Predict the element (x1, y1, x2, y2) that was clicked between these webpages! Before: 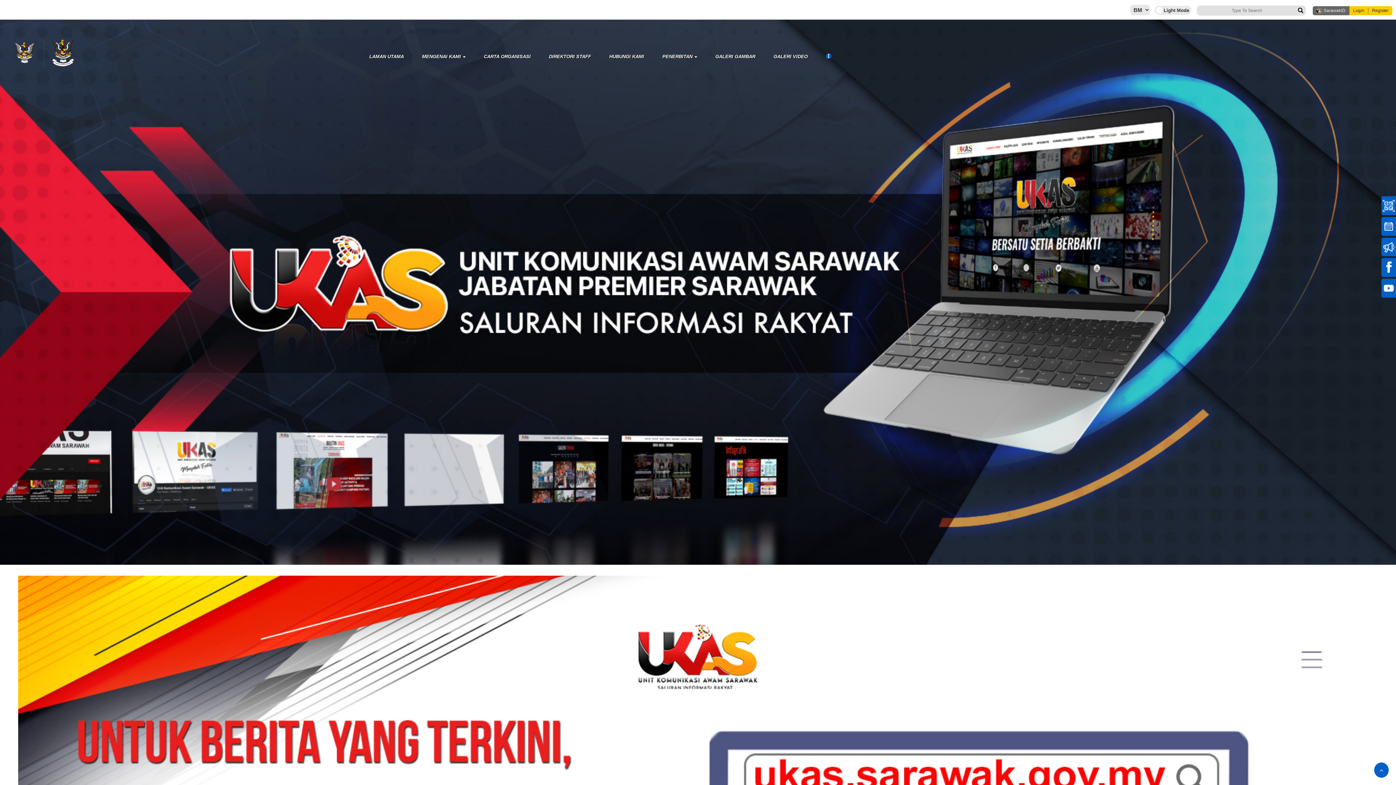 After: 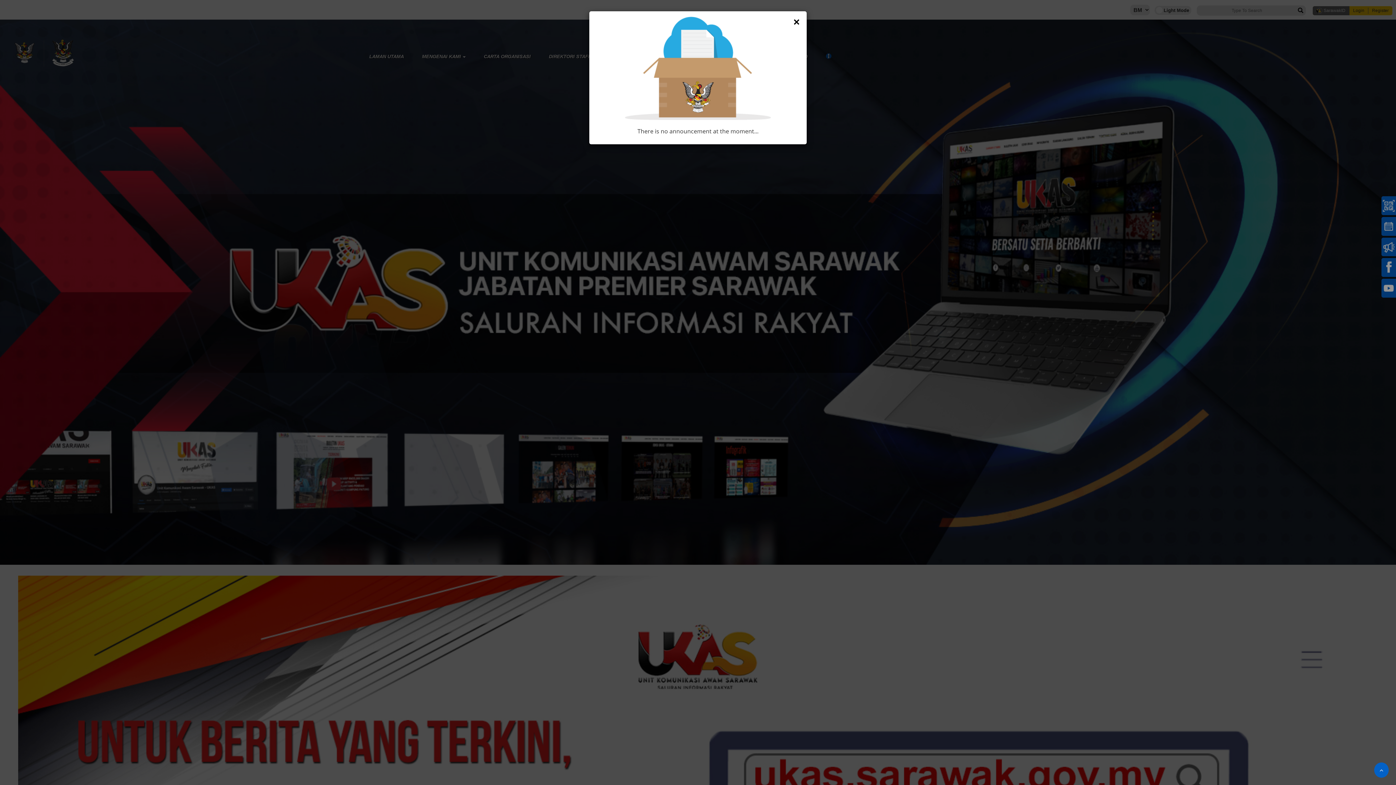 Action: bbox: (1381, 237, 1396, 256)